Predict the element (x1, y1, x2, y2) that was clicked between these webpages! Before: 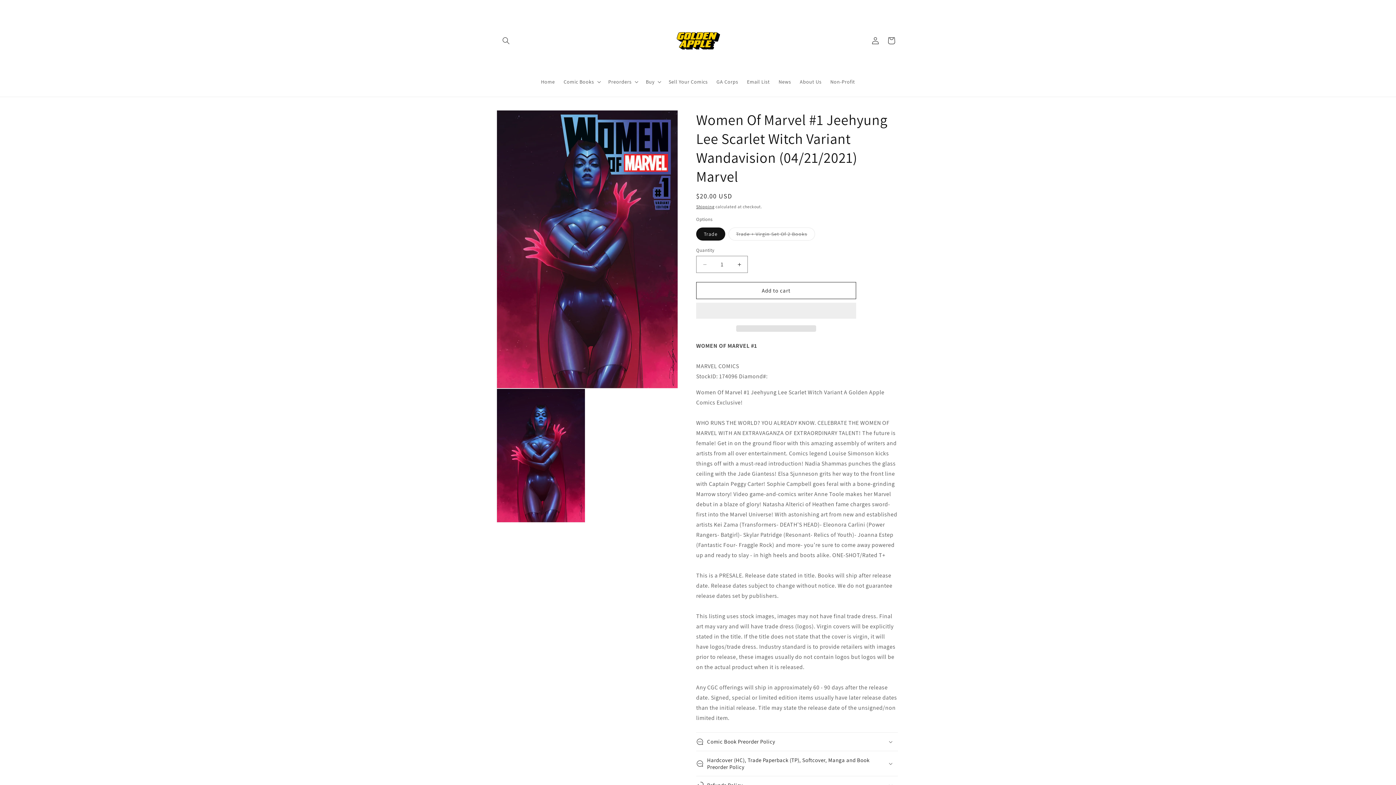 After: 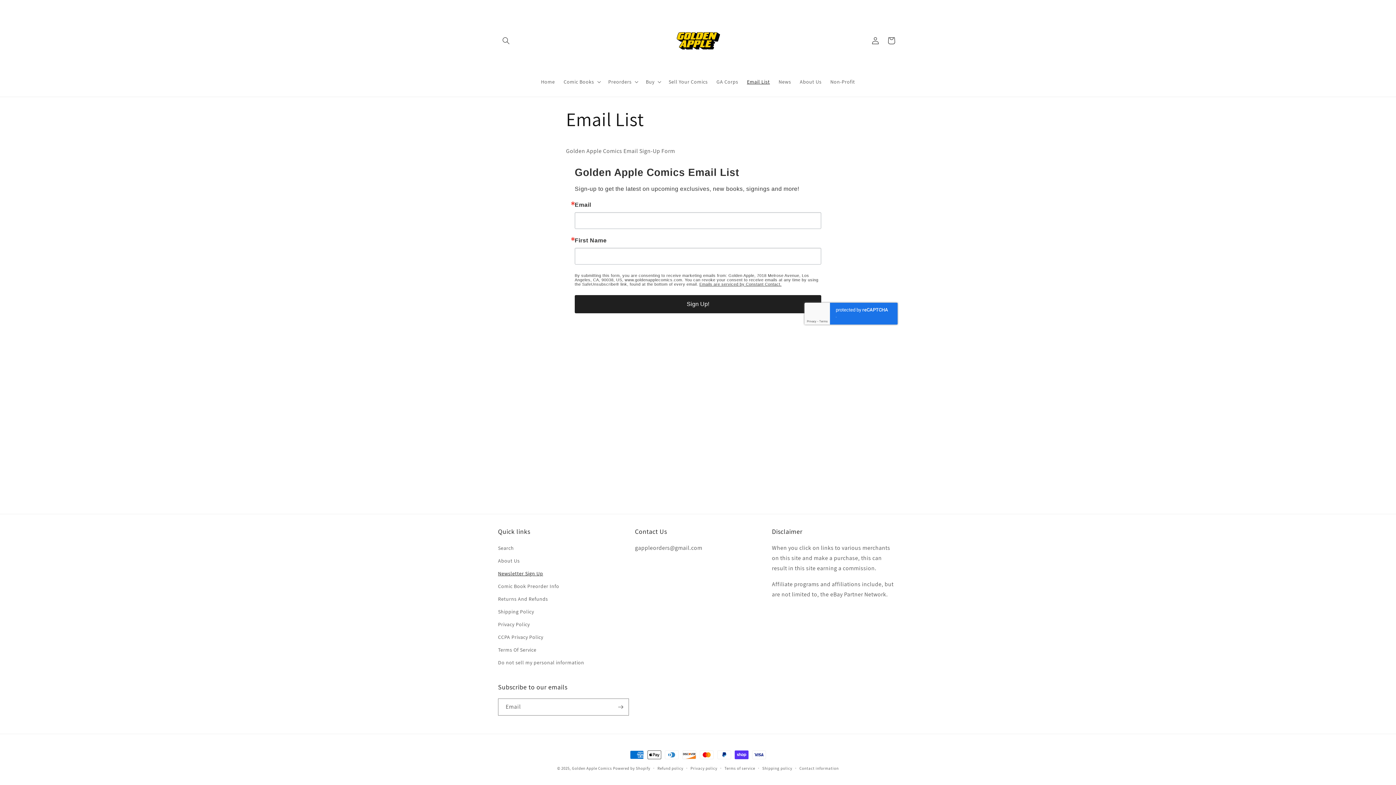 Action: label: Email List bbox: (742, 74, 774, 89)